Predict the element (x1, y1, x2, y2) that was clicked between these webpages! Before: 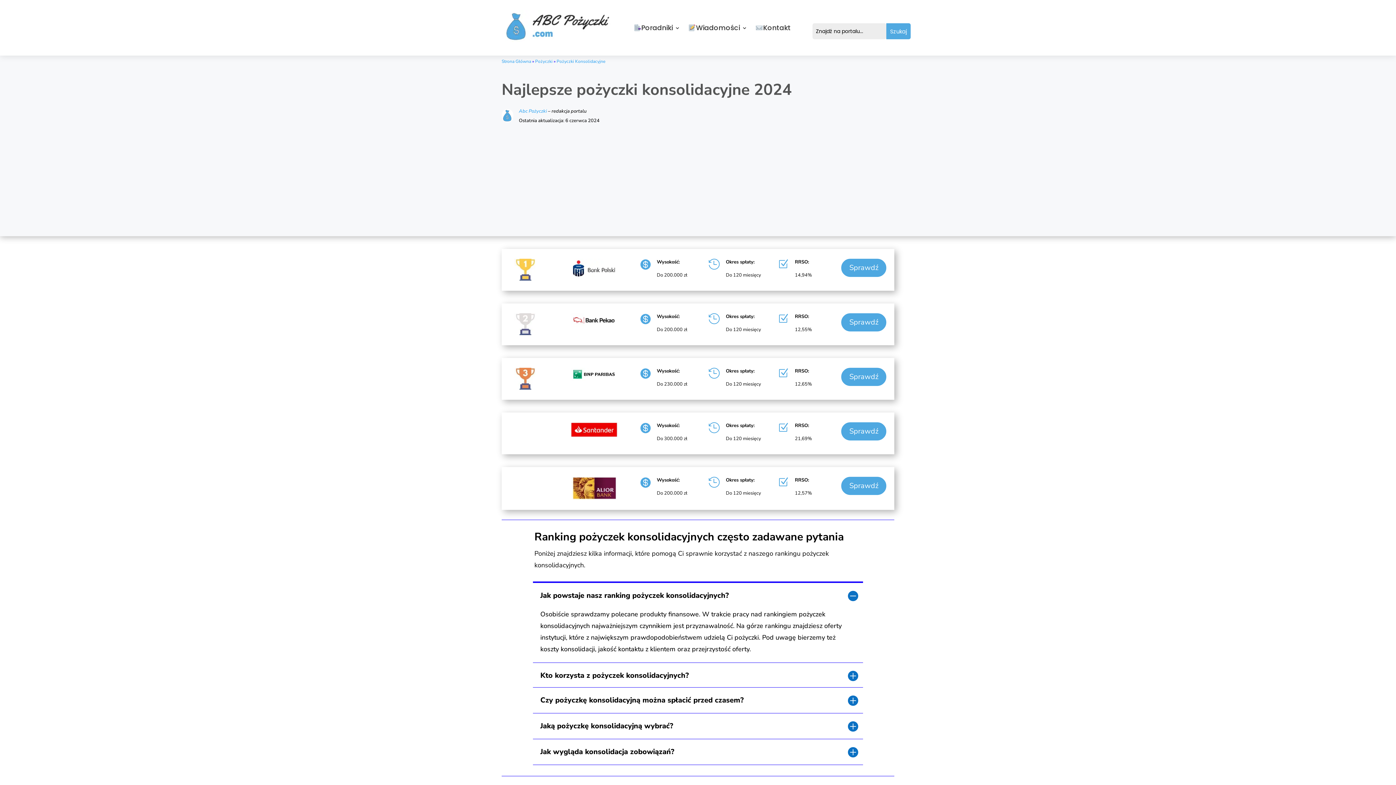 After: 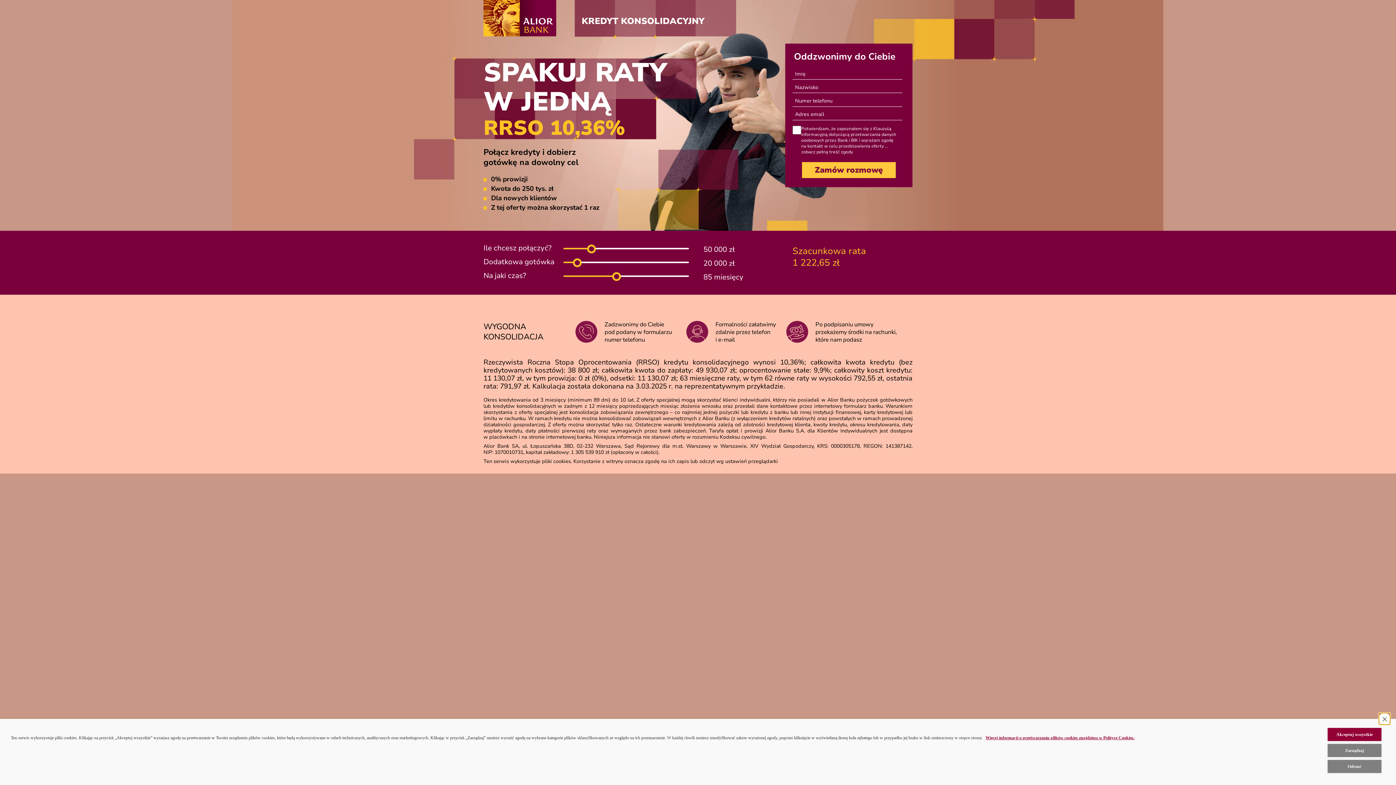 Action: label: Sprawdź bbox: (841, 476, 886, 495)